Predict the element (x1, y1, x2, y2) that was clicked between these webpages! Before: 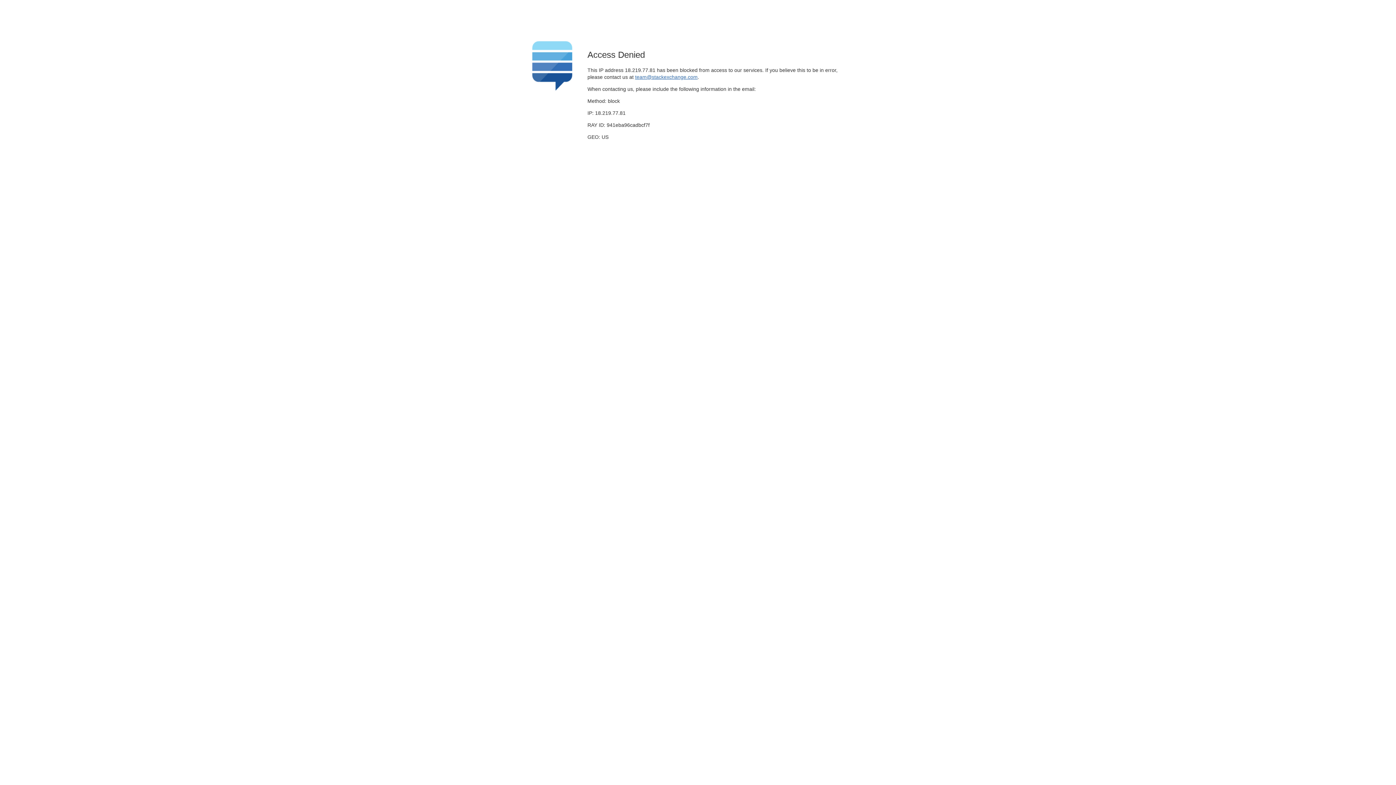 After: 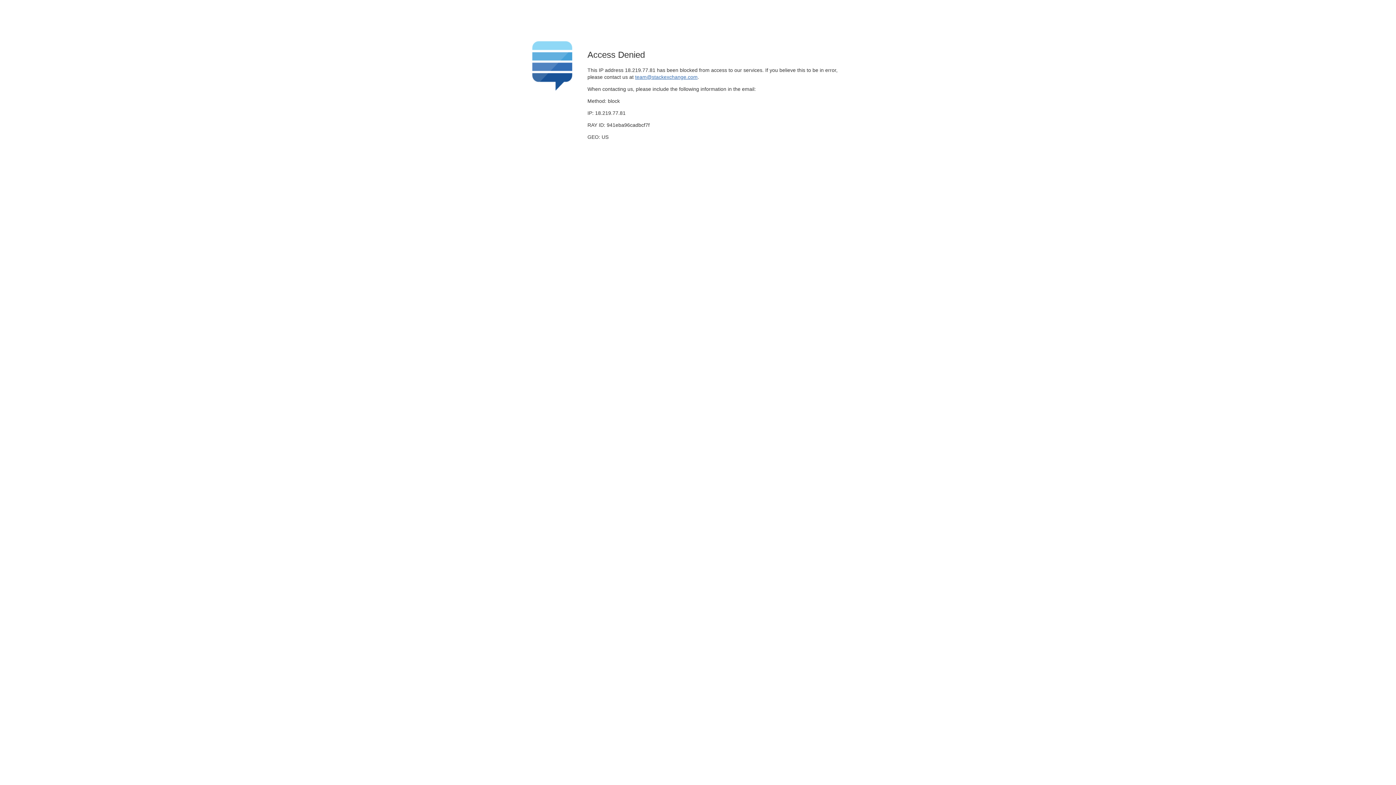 Action: bbox: (635, 74, 697, 79) label: team@stackexchange.com